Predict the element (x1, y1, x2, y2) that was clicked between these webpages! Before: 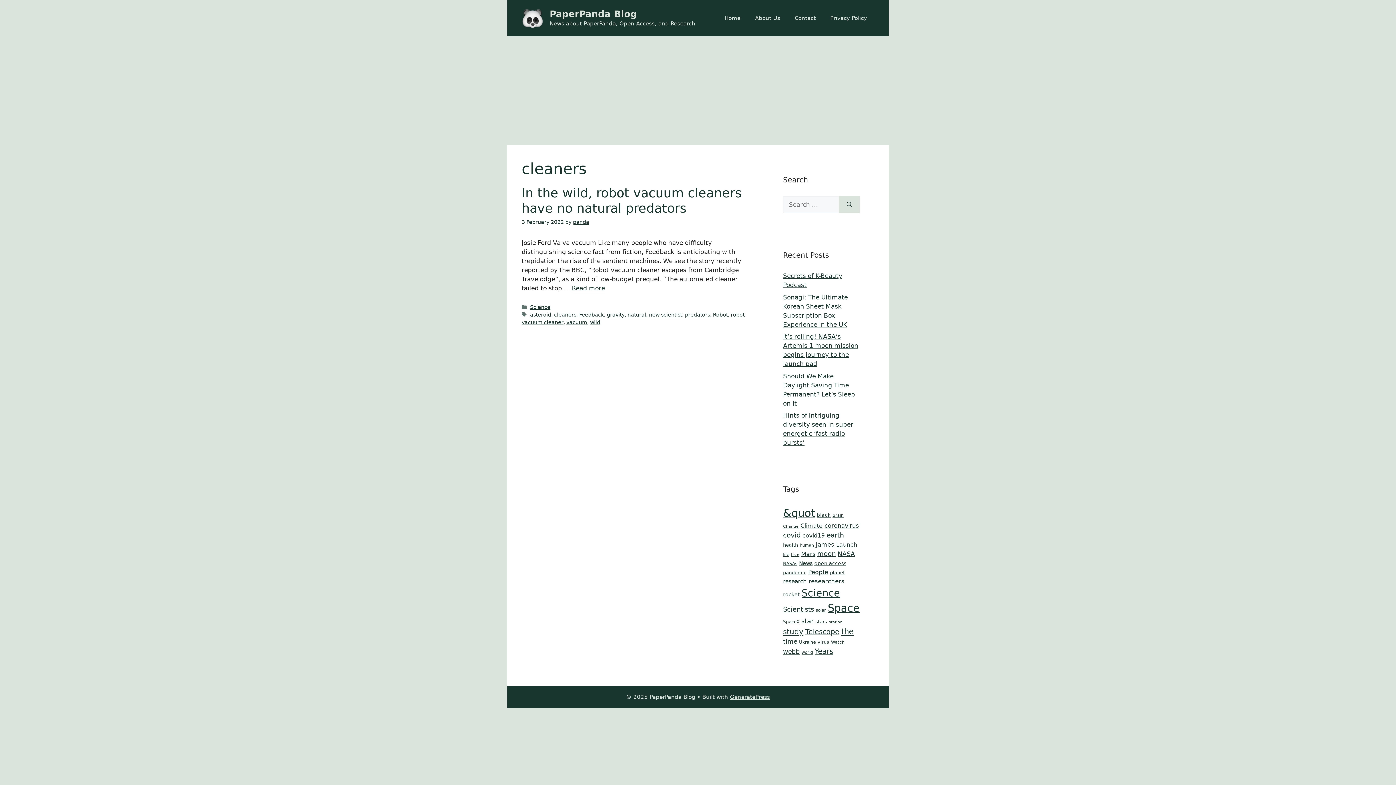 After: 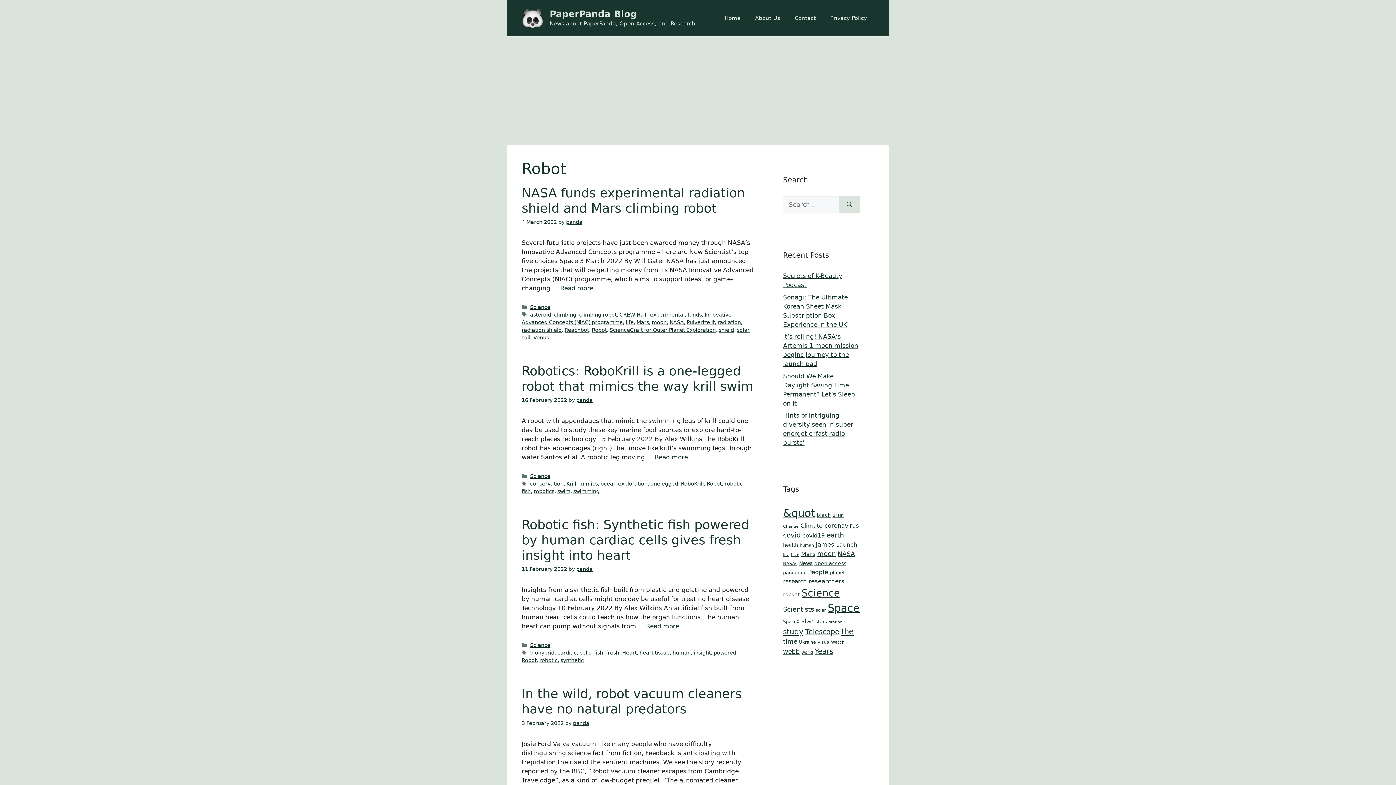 Action: label: Robot bbox: (713, 312, 728, 317)